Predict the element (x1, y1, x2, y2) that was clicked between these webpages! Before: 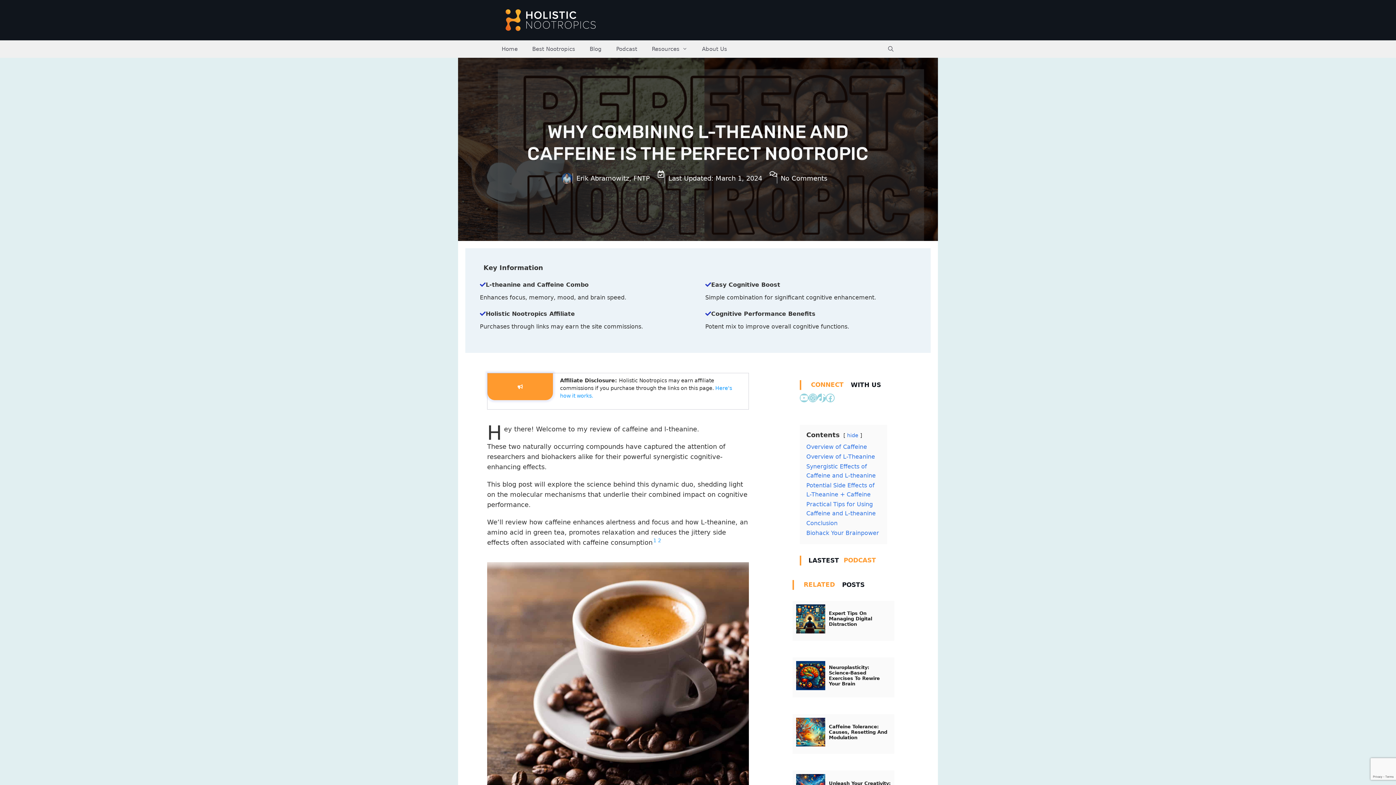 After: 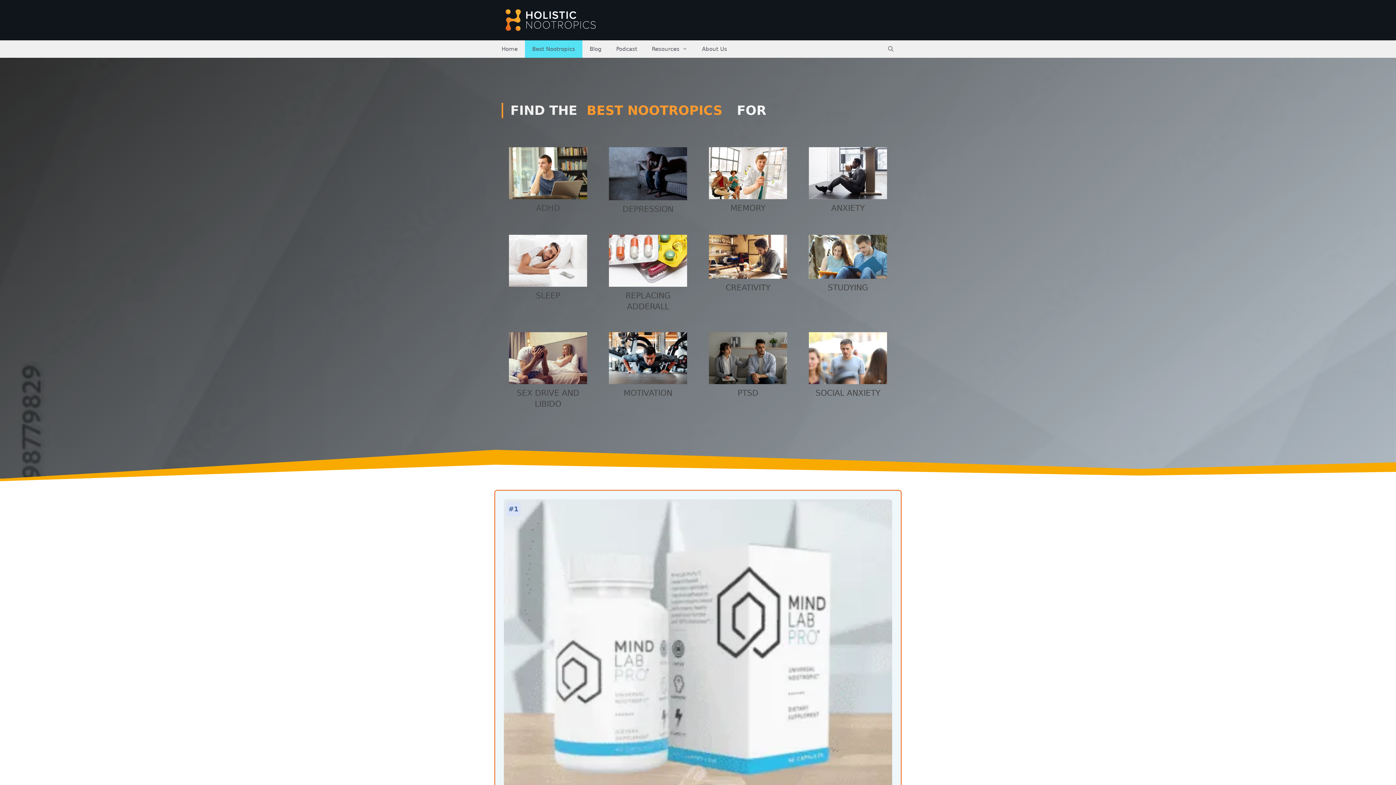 Action: label: Best Nootropics bbox: (525, 40, 582, 57)